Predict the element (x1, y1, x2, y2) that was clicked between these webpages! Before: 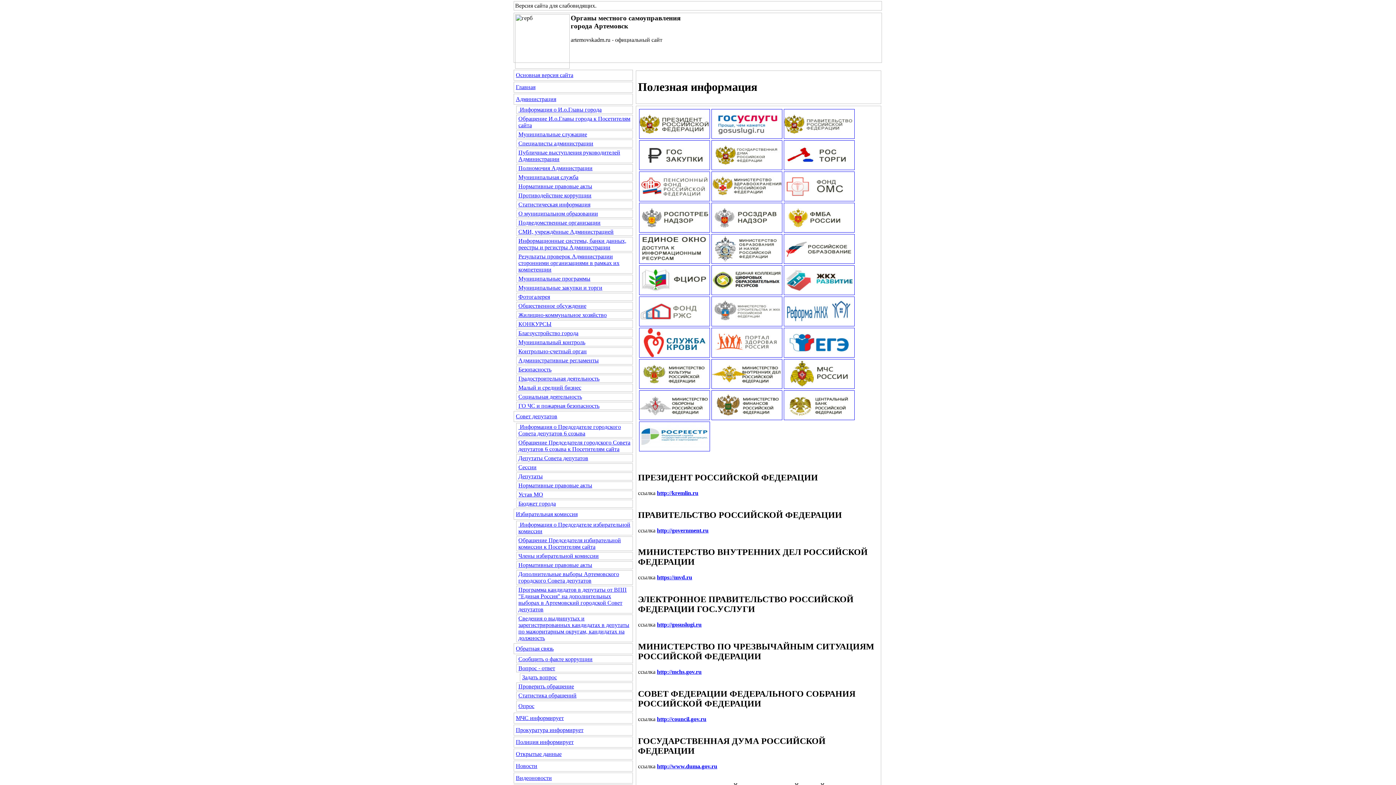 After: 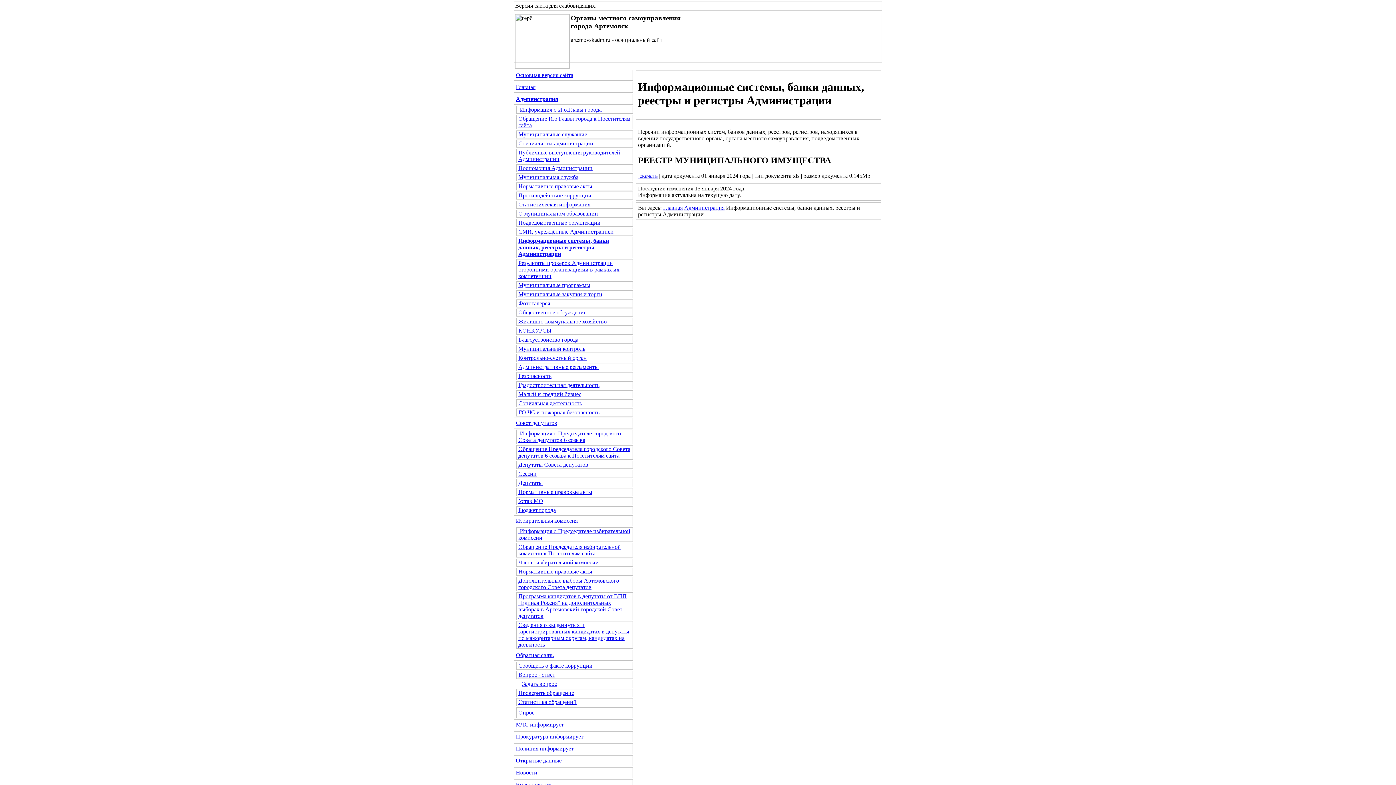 Action: bbox: (518, 237, 626, 250) label: Информационные системы, банки данных, реестры и регистры Администрации